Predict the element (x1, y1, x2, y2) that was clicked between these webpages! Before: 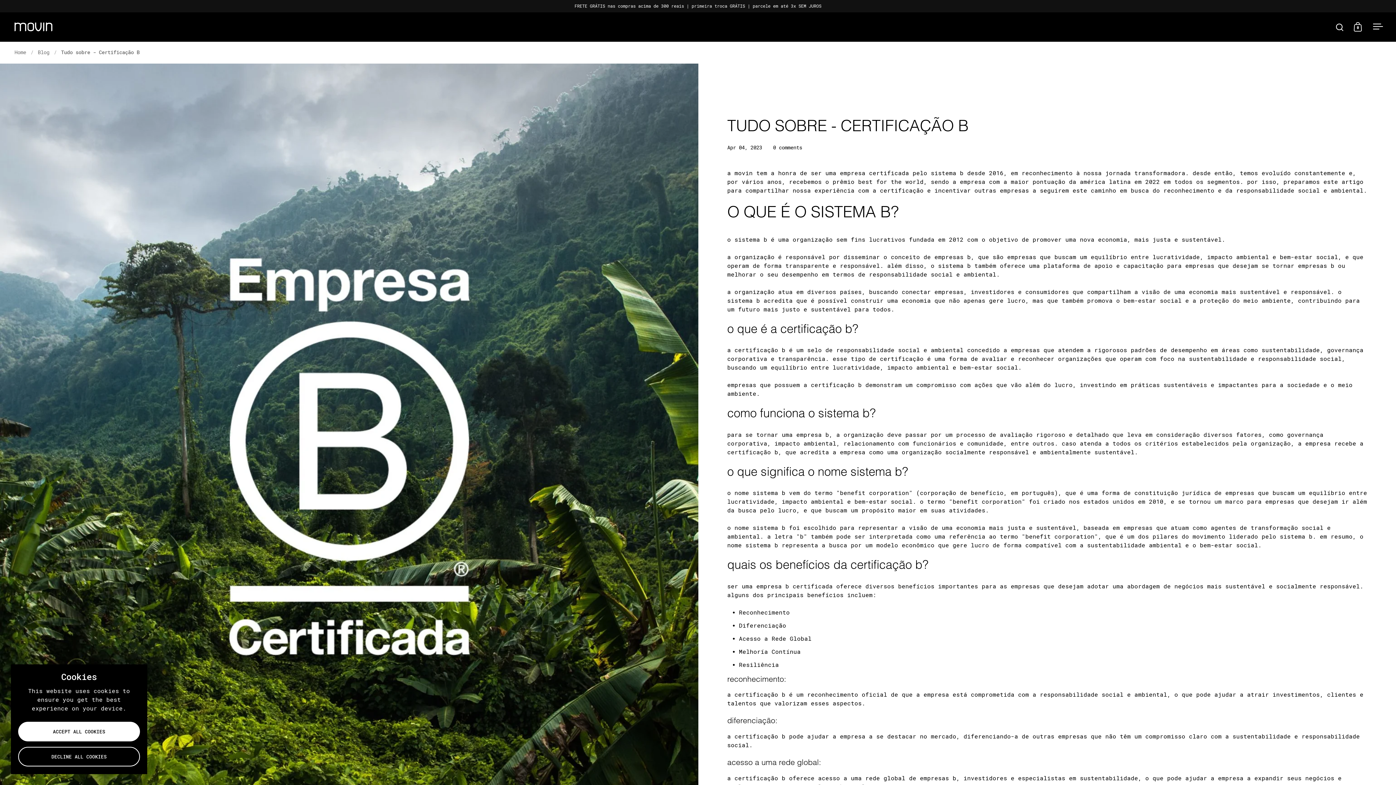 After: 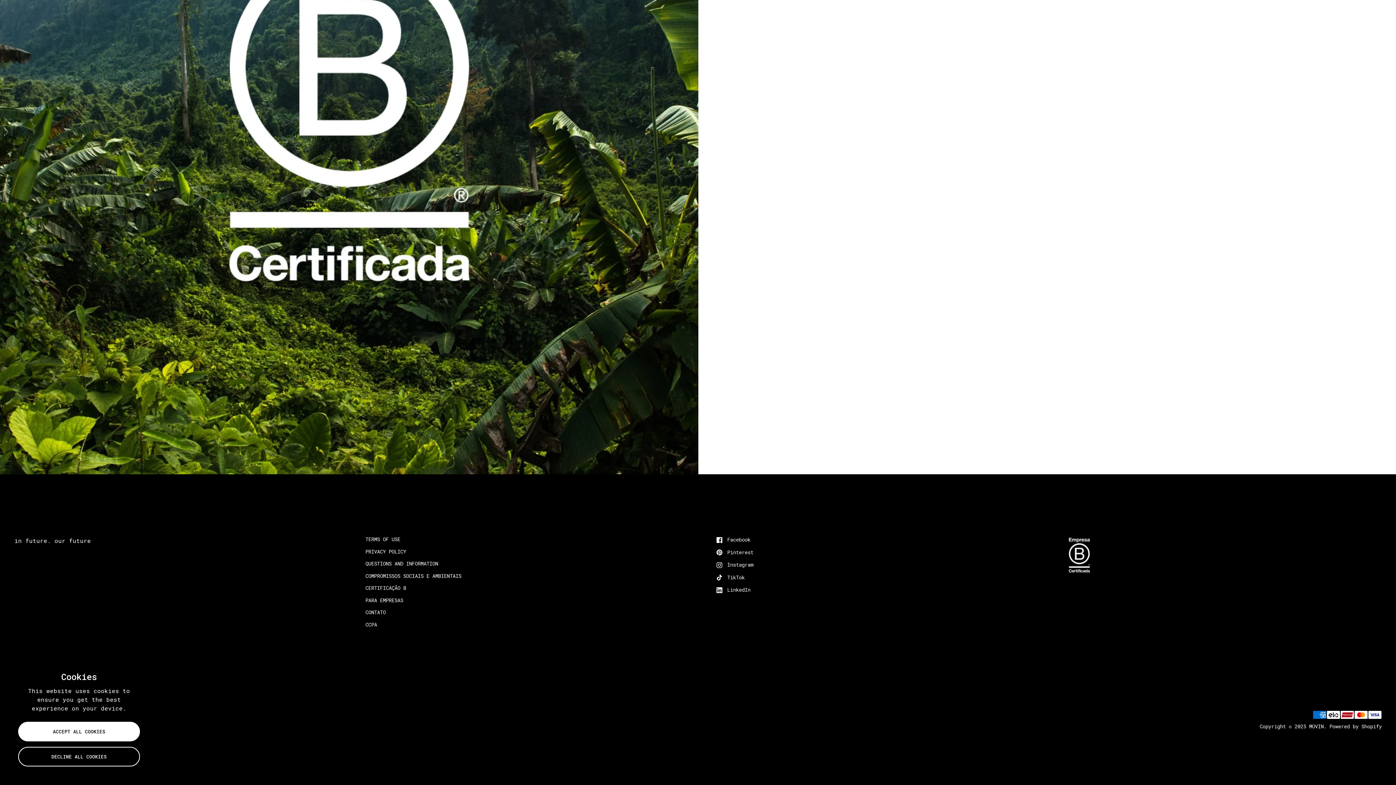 Action: label: 0 comments bbox: (773, 144, 802, 150)